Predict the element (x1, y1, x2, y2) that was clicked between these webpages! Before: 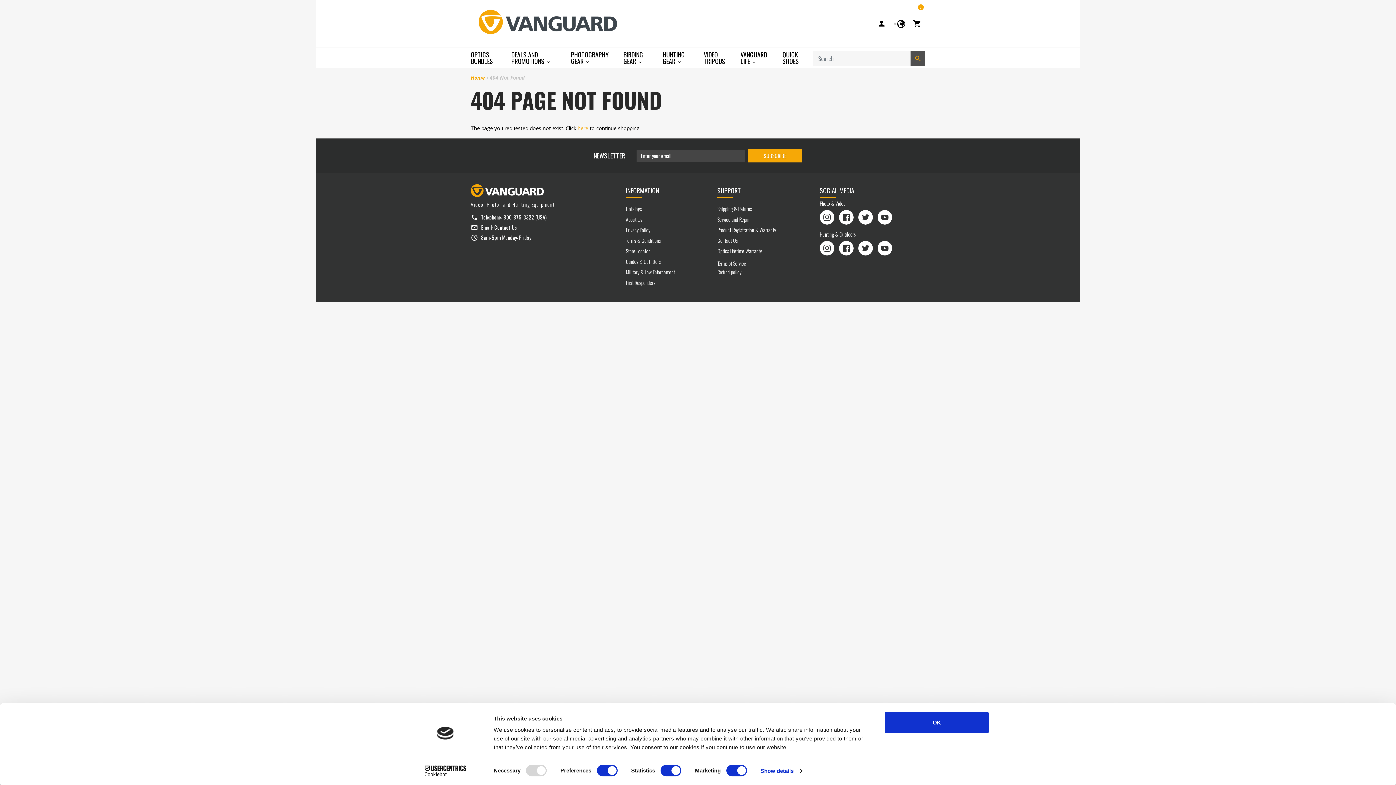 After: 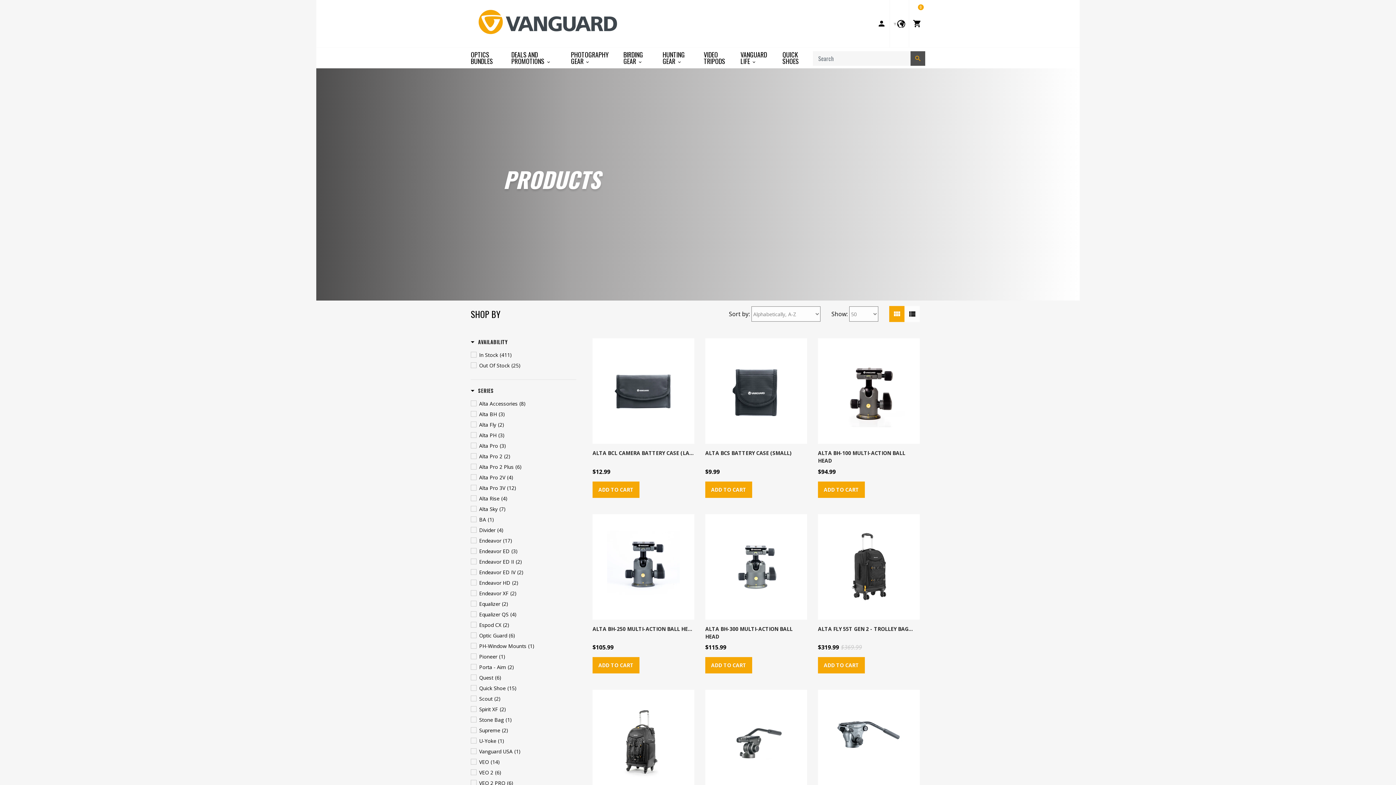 Action: label: INFORMATION bbox: (626, 185, 659, 195)